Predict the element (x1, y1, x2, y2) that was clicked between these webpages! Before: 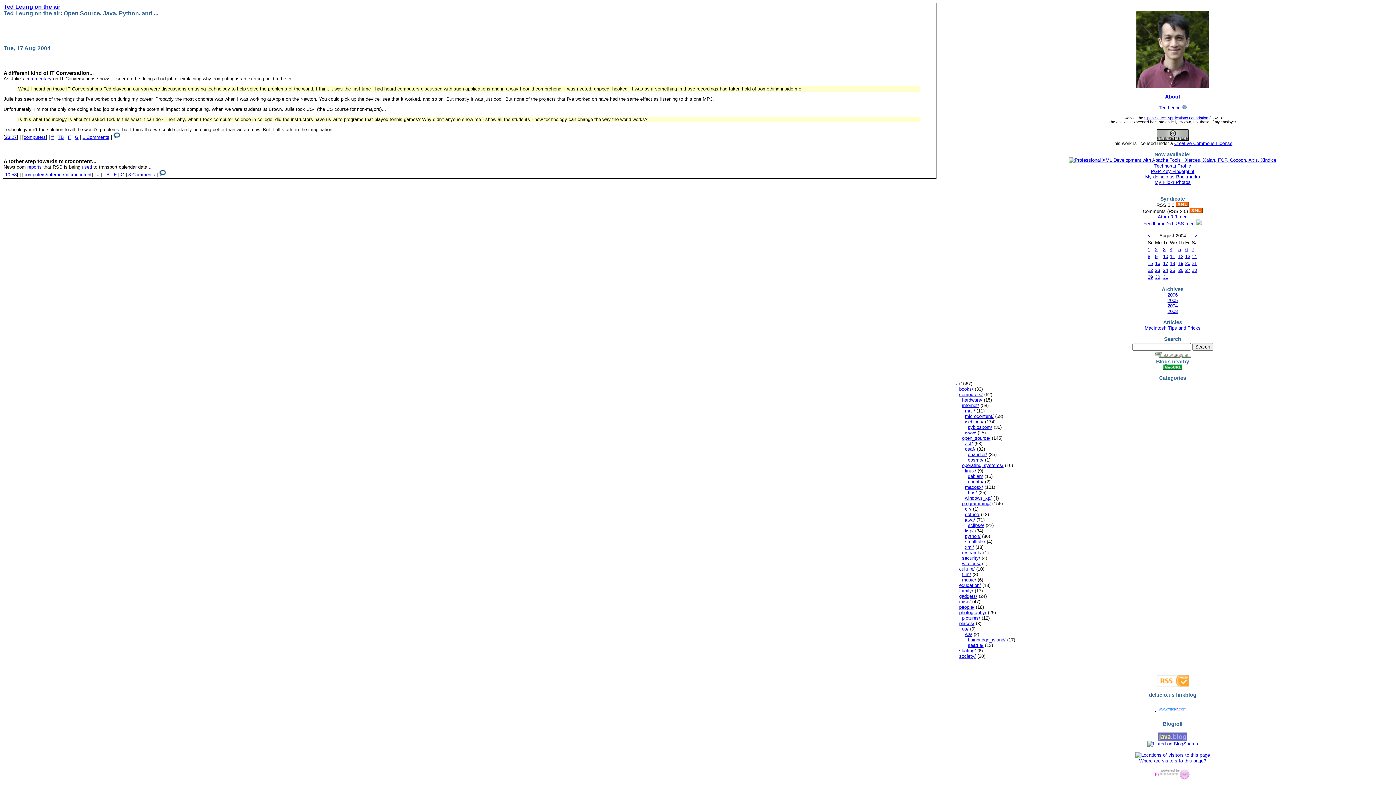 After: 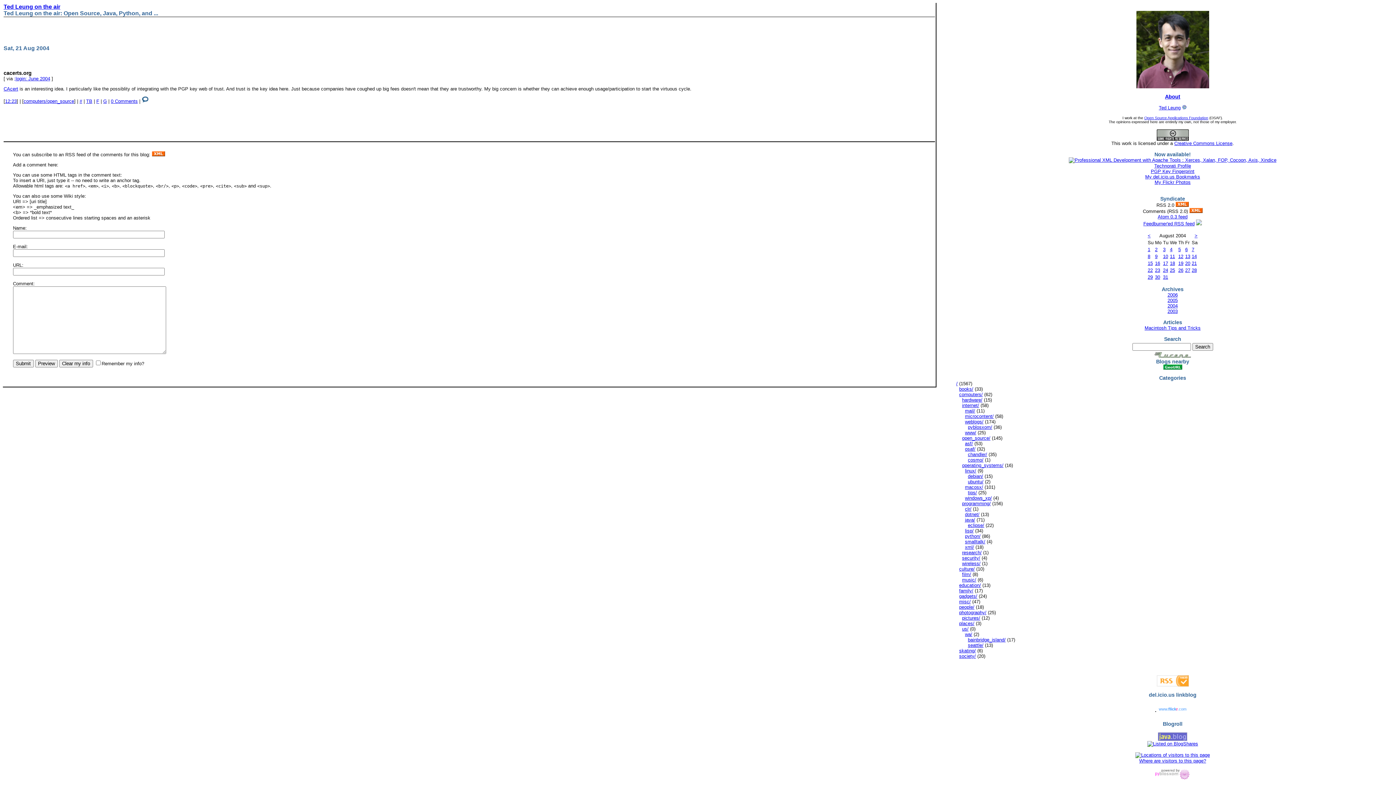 Action: bbox: (1192, 260, 1197, 266) label: 21